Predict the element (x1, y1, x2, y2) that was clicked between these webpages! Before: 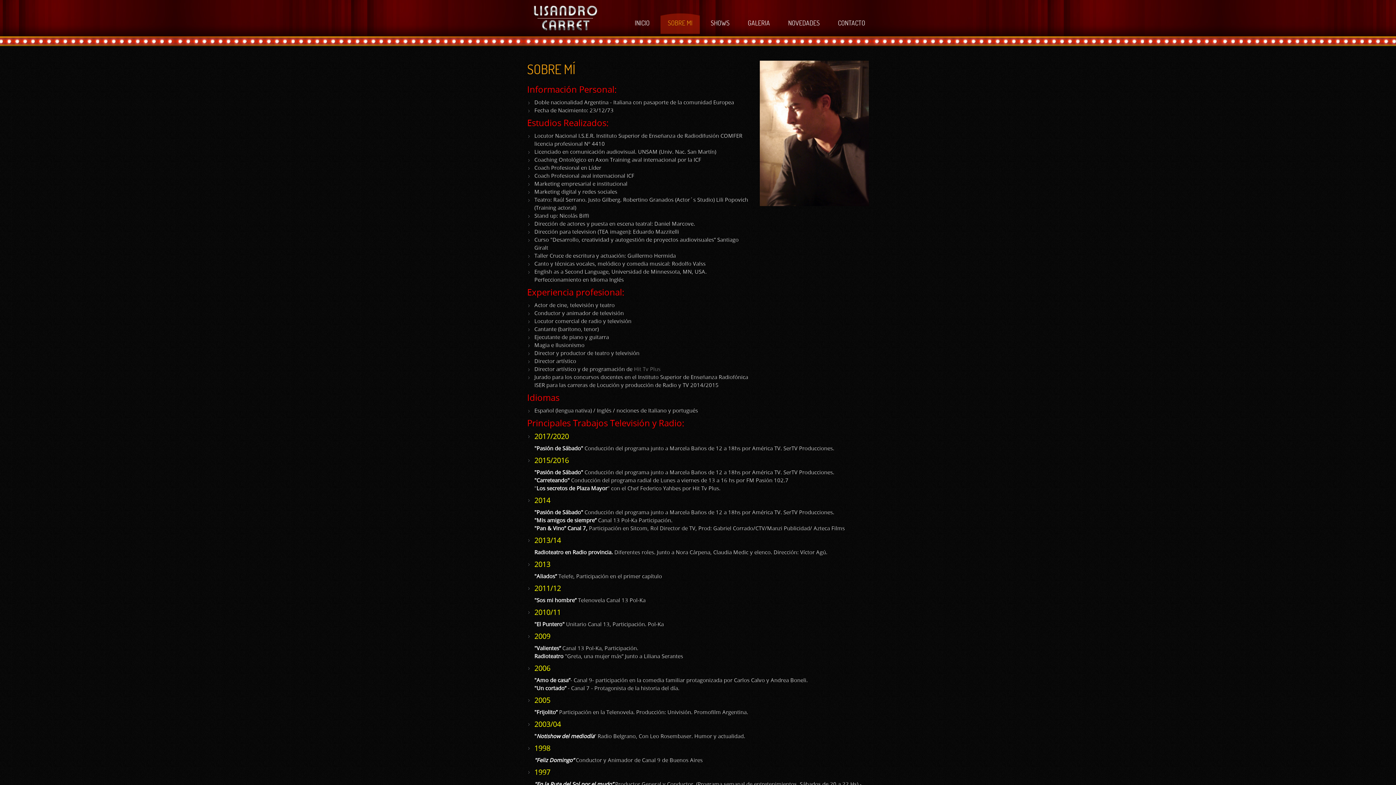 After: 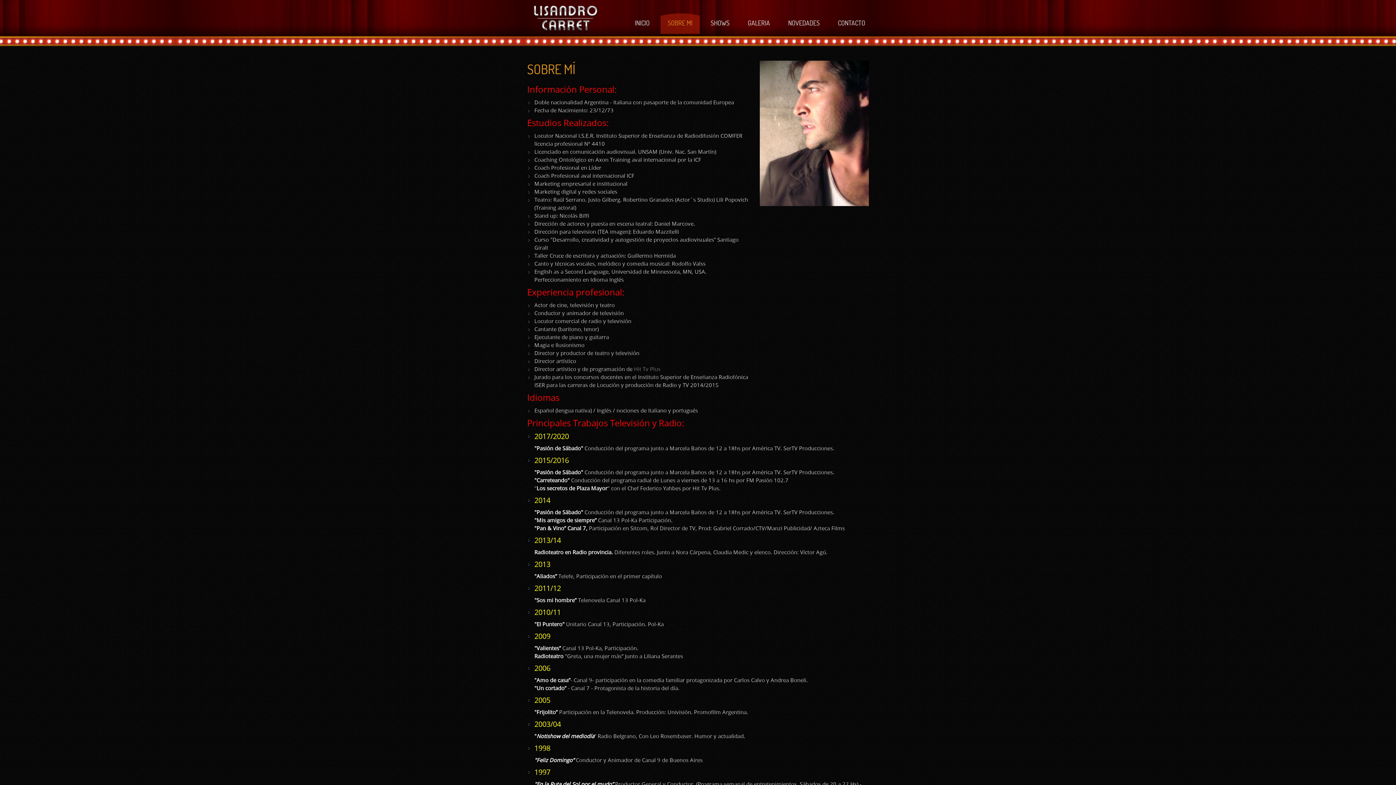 Action: bbox: (660, 12, 700, 33) label: SOBRE MI